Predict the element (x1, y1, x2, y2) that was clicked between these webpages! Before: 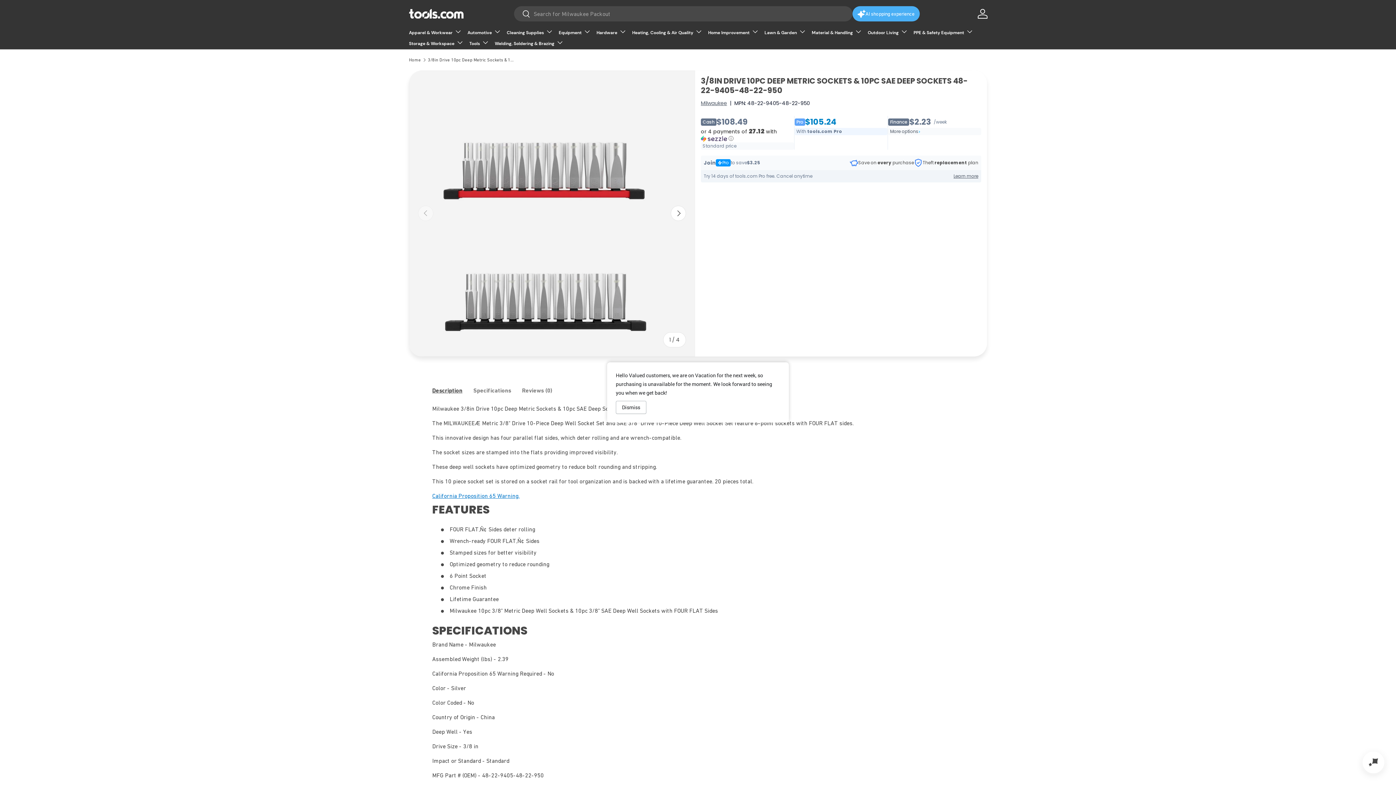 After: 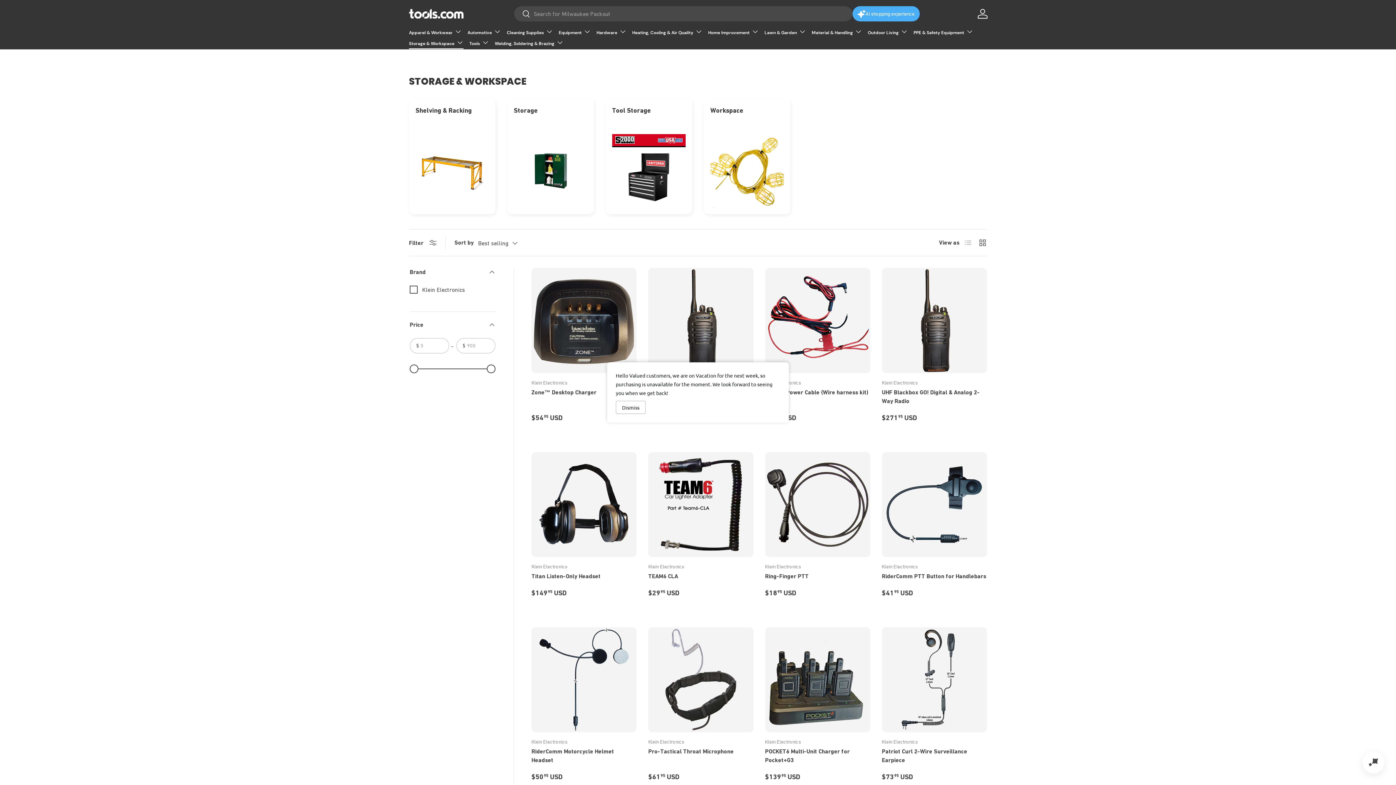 Action: label: Storage & Workspace bbox: (406, 38, 463, 49)